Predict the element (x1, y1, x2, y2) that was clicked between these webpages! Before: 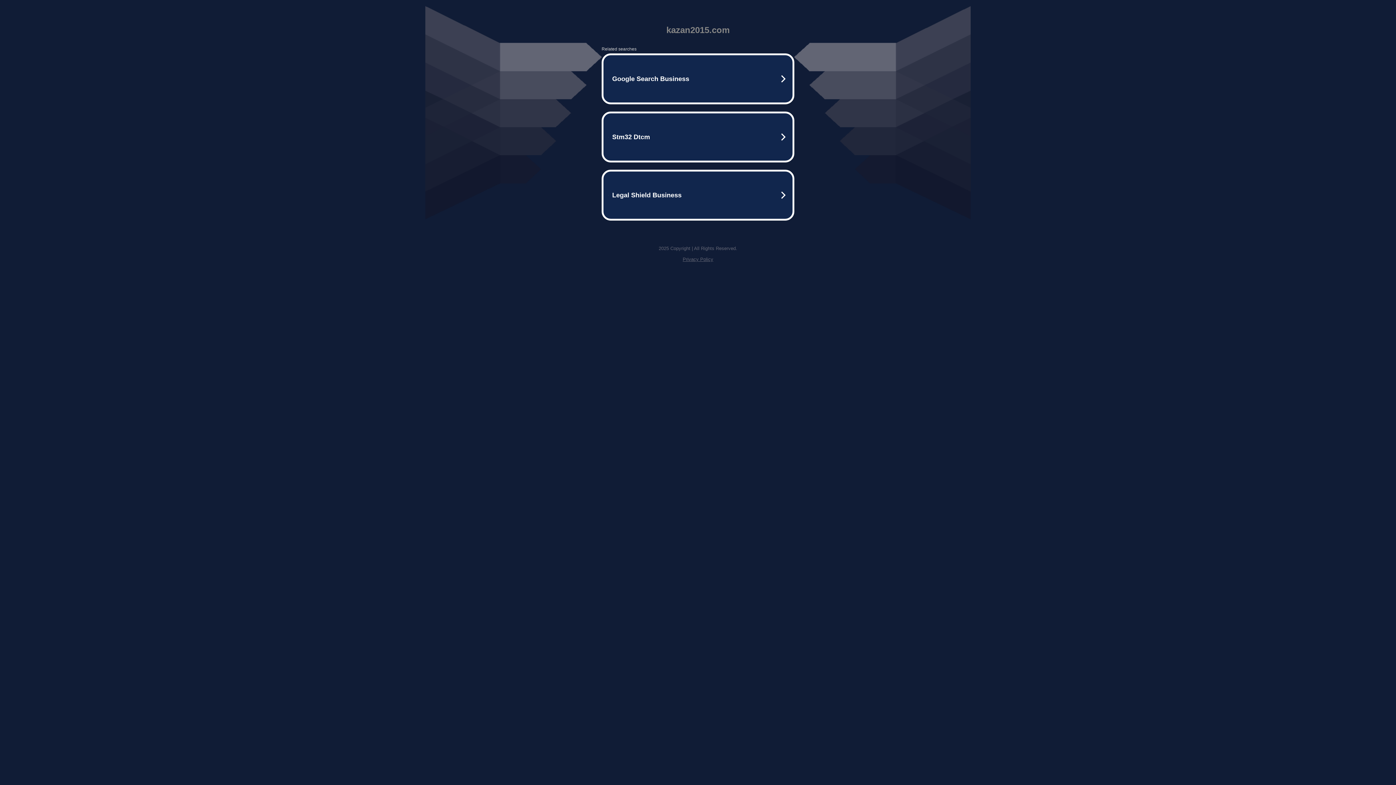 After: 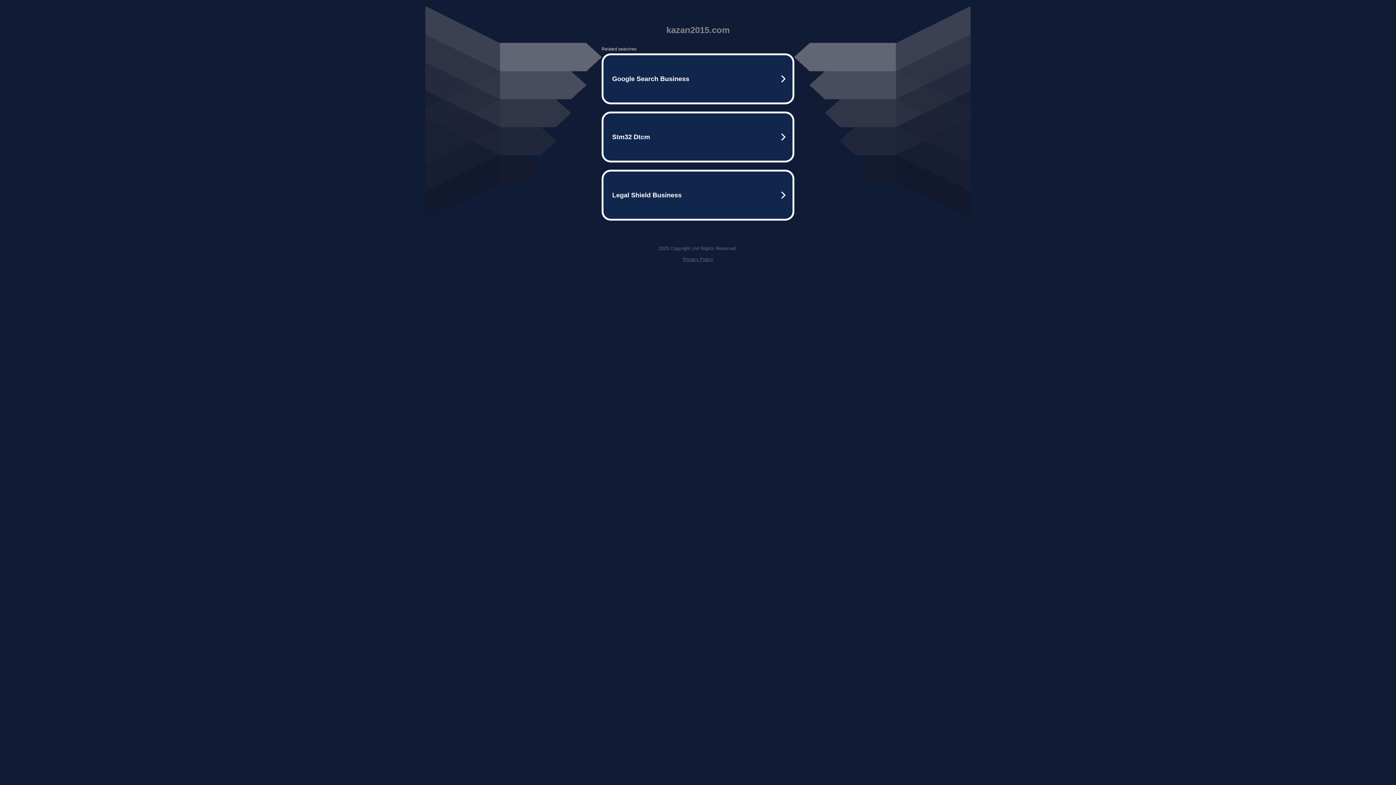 Action: label: Privacy Policy bbox: (682, 256, 713, 262)